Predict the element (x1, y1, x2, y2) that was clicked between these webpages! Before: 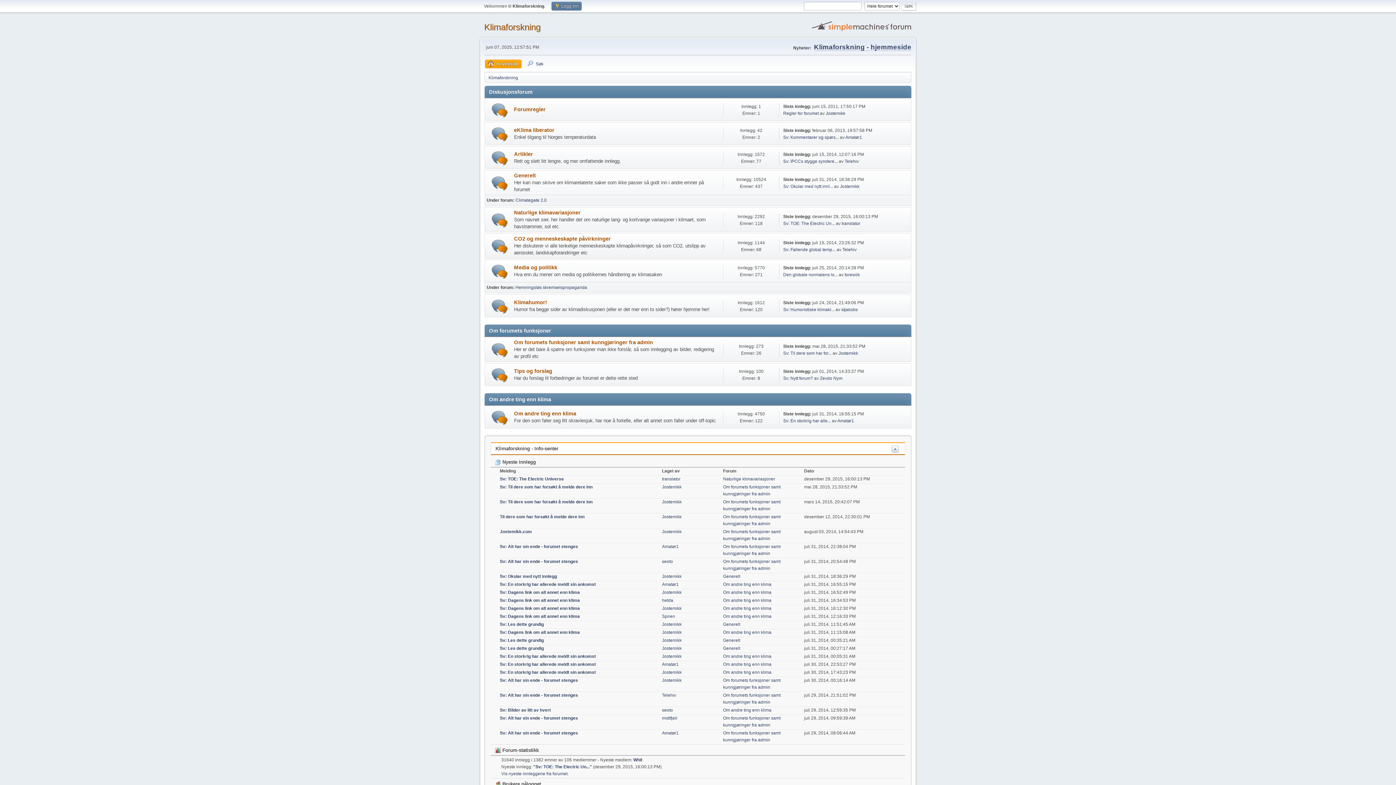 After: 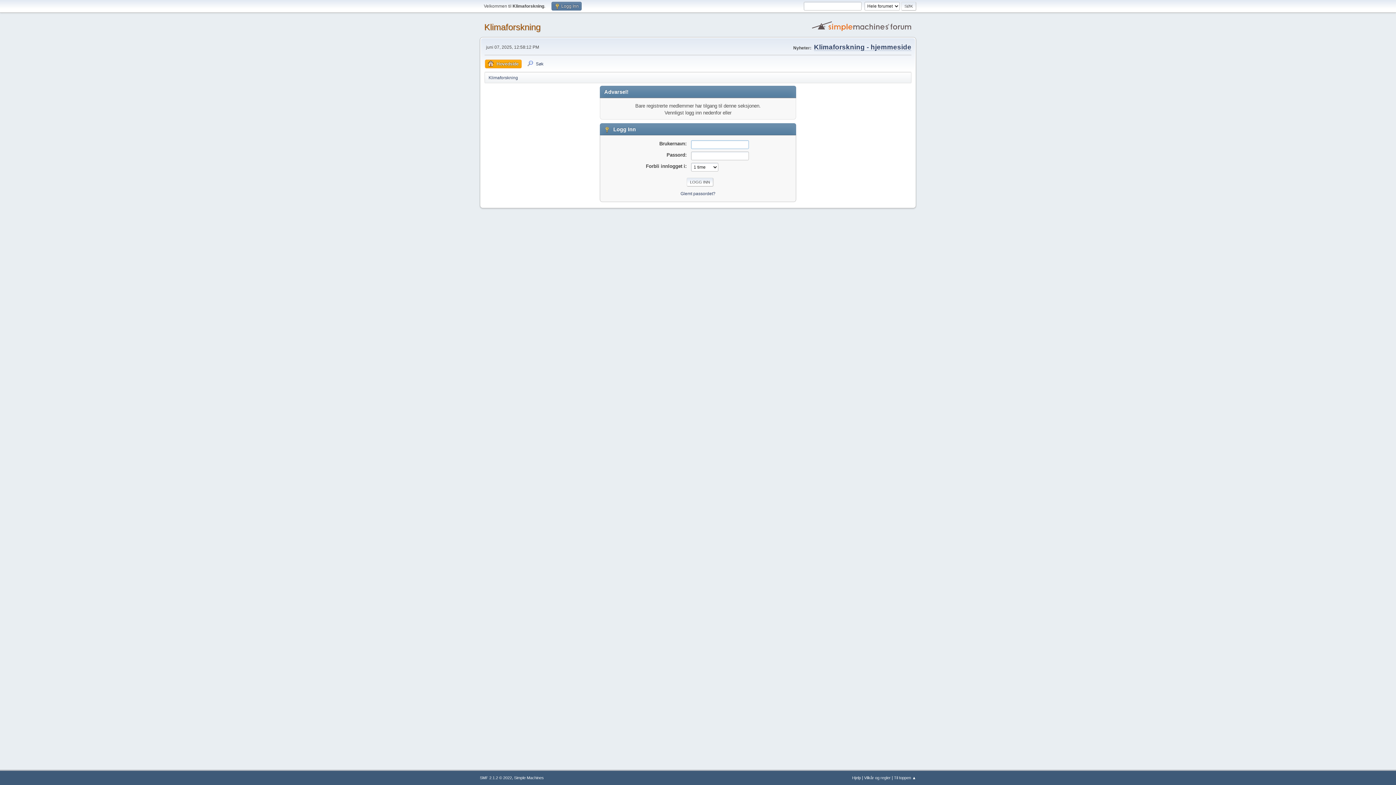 Action: label: stjakobs bbox: (841, 307, 857, 312)